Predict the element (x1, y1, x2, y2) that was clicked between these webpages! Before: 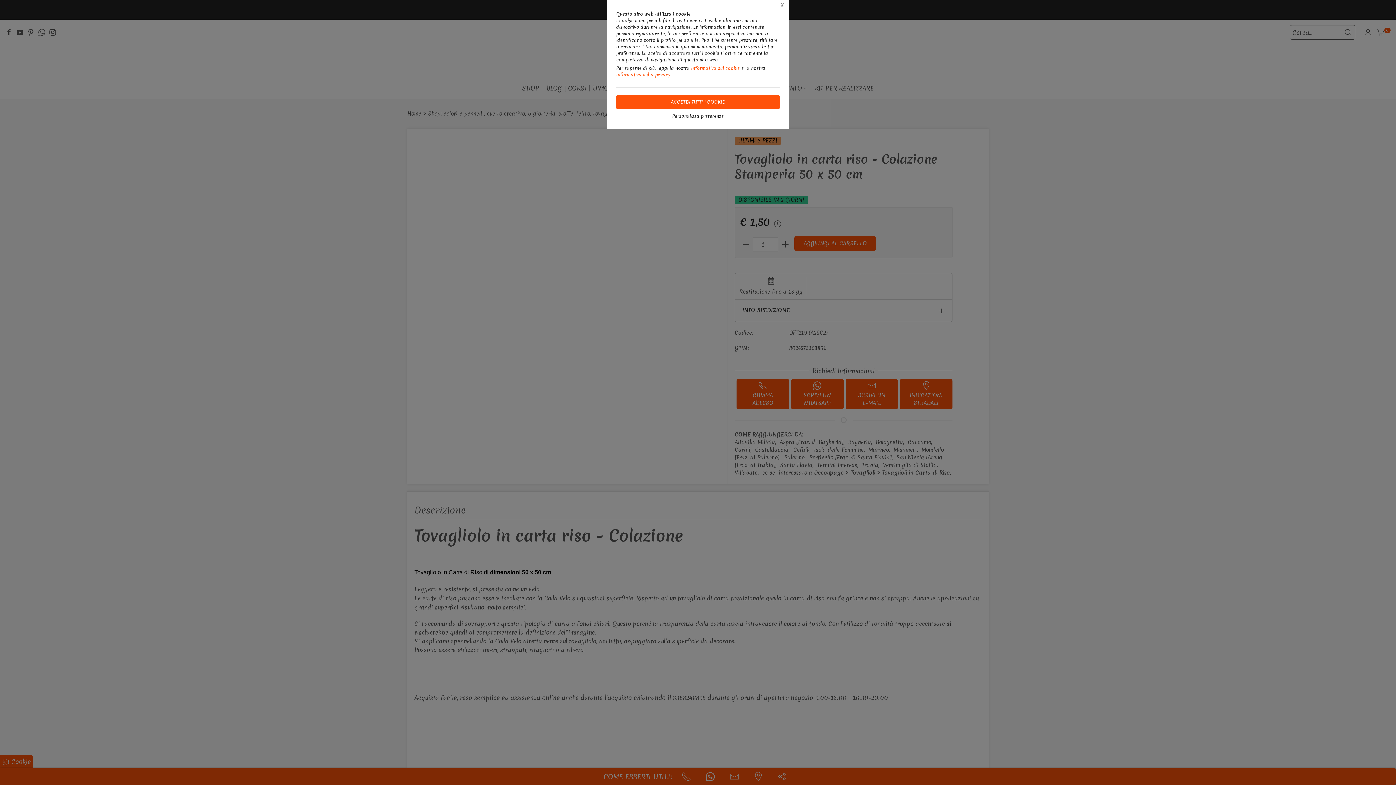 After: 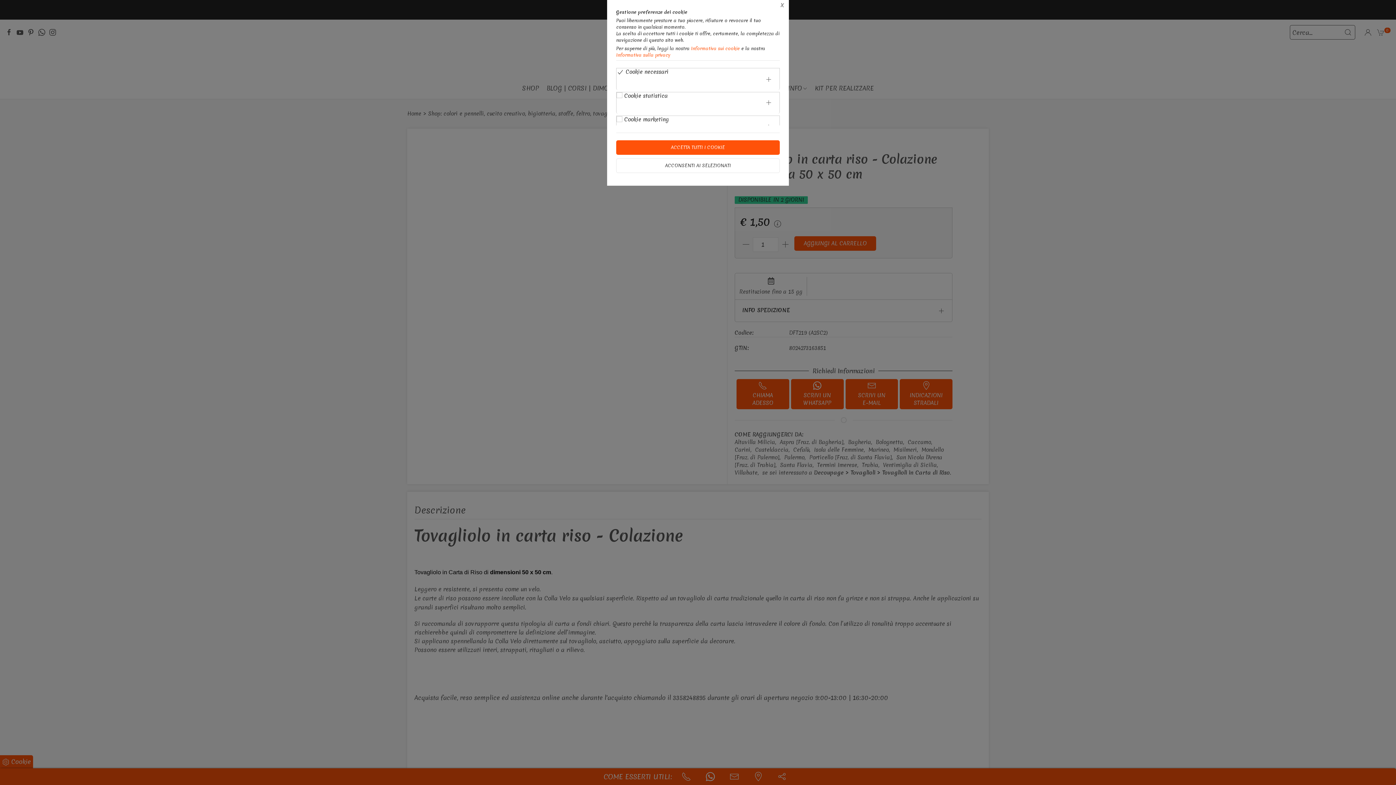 Action: bbox: (616, 113, 780, 119) label: Personalizza preferenze